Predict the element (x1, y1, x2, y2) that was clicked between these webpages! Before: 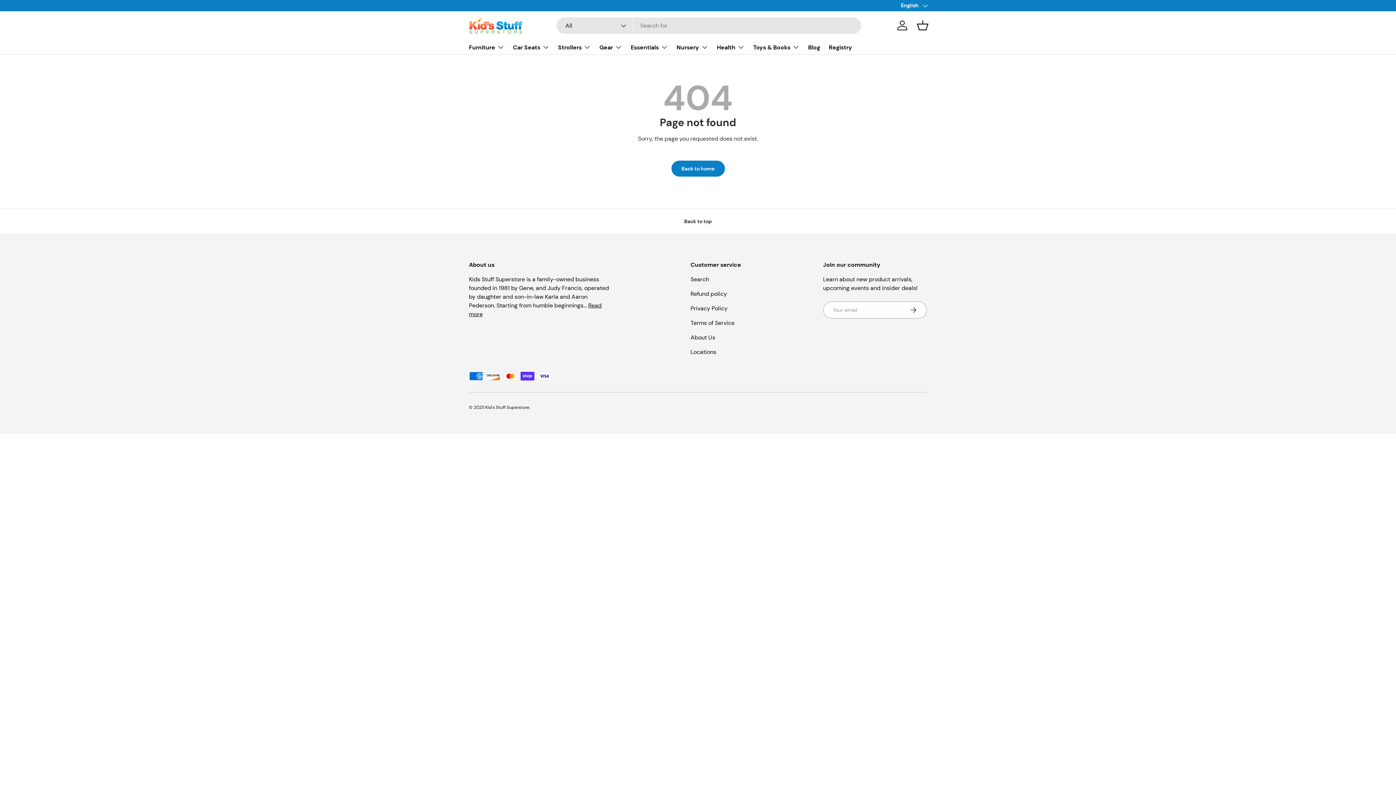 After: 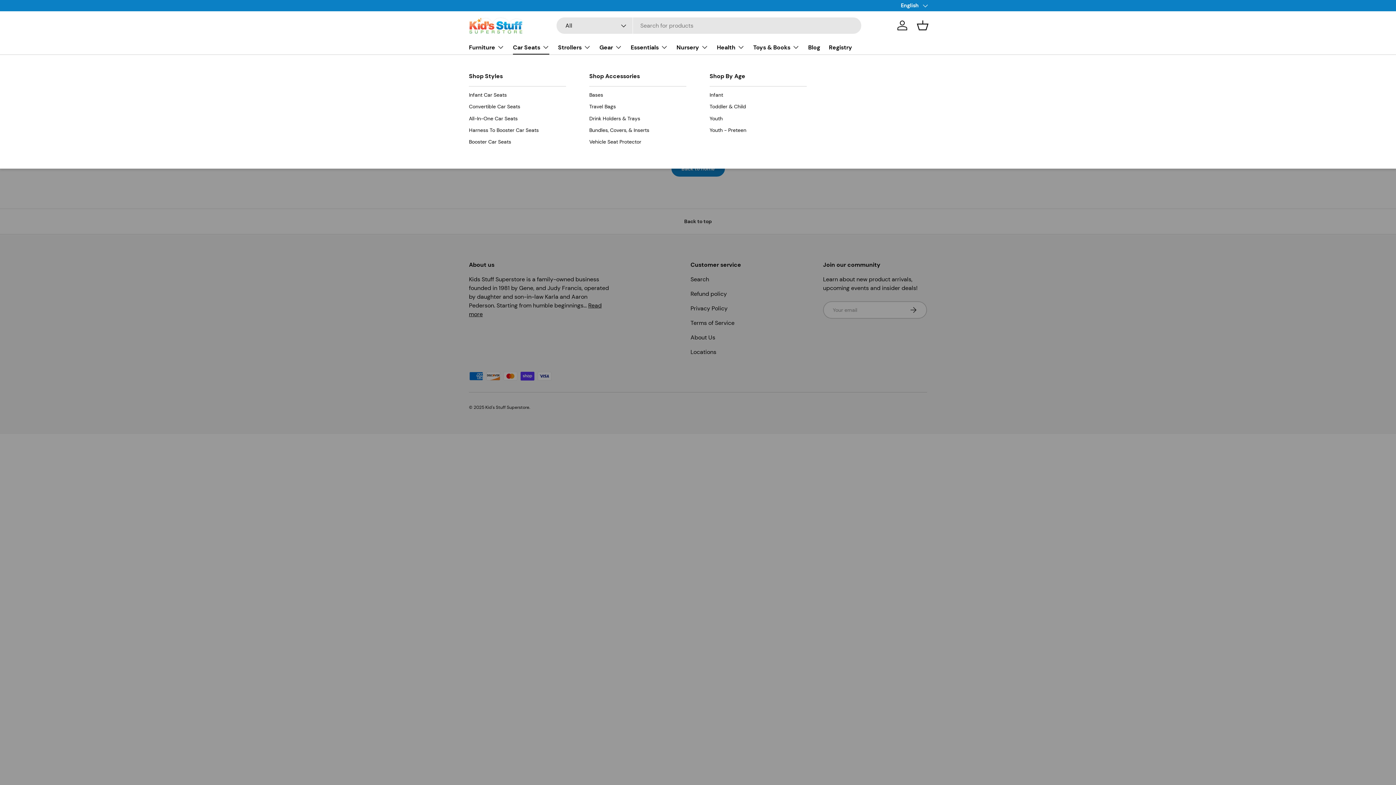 Action: bbox: (513, 39, 549, 54) label: Car Seats